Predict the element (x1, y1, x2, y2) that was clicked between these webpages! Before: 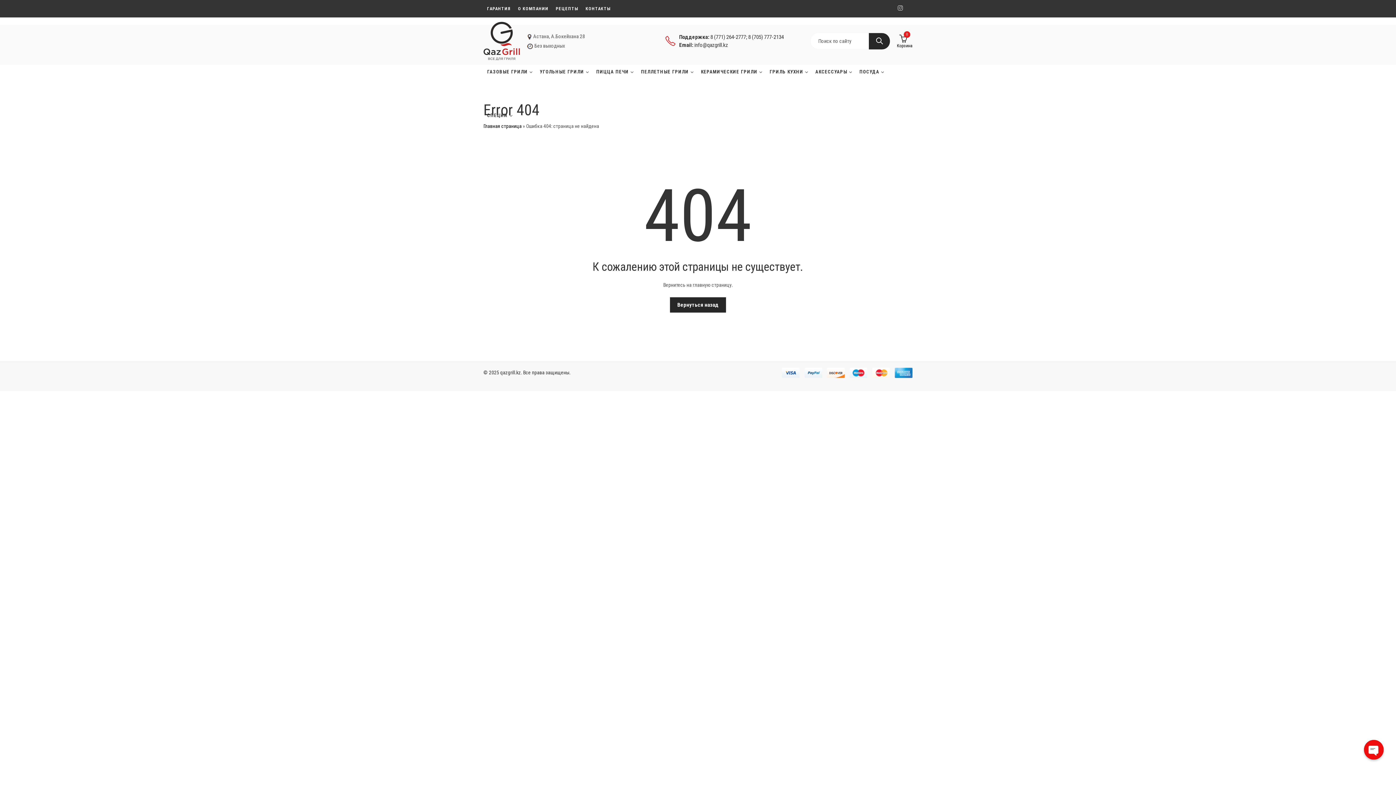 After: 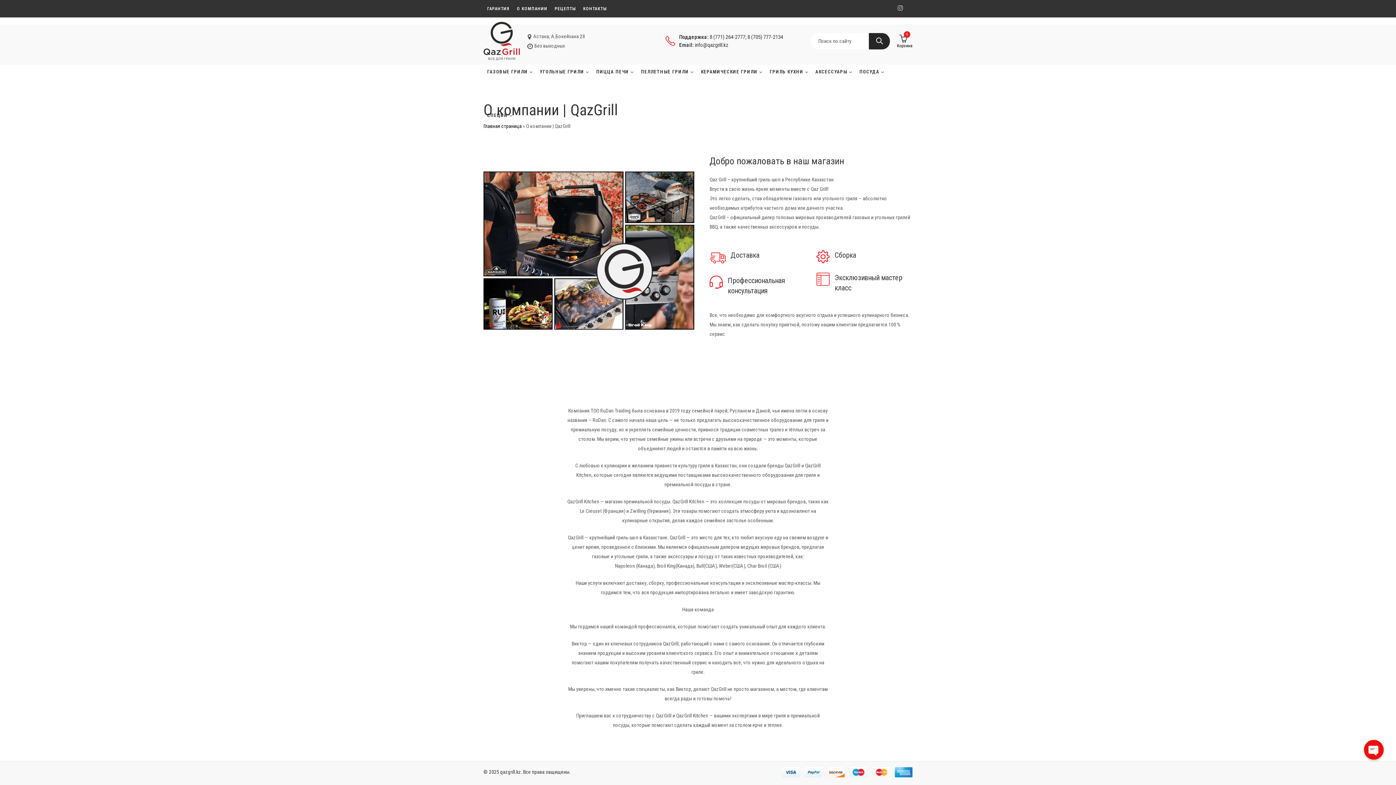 Action: label: О КОМПАНИИ bbox: (514, 0, 552, 17)